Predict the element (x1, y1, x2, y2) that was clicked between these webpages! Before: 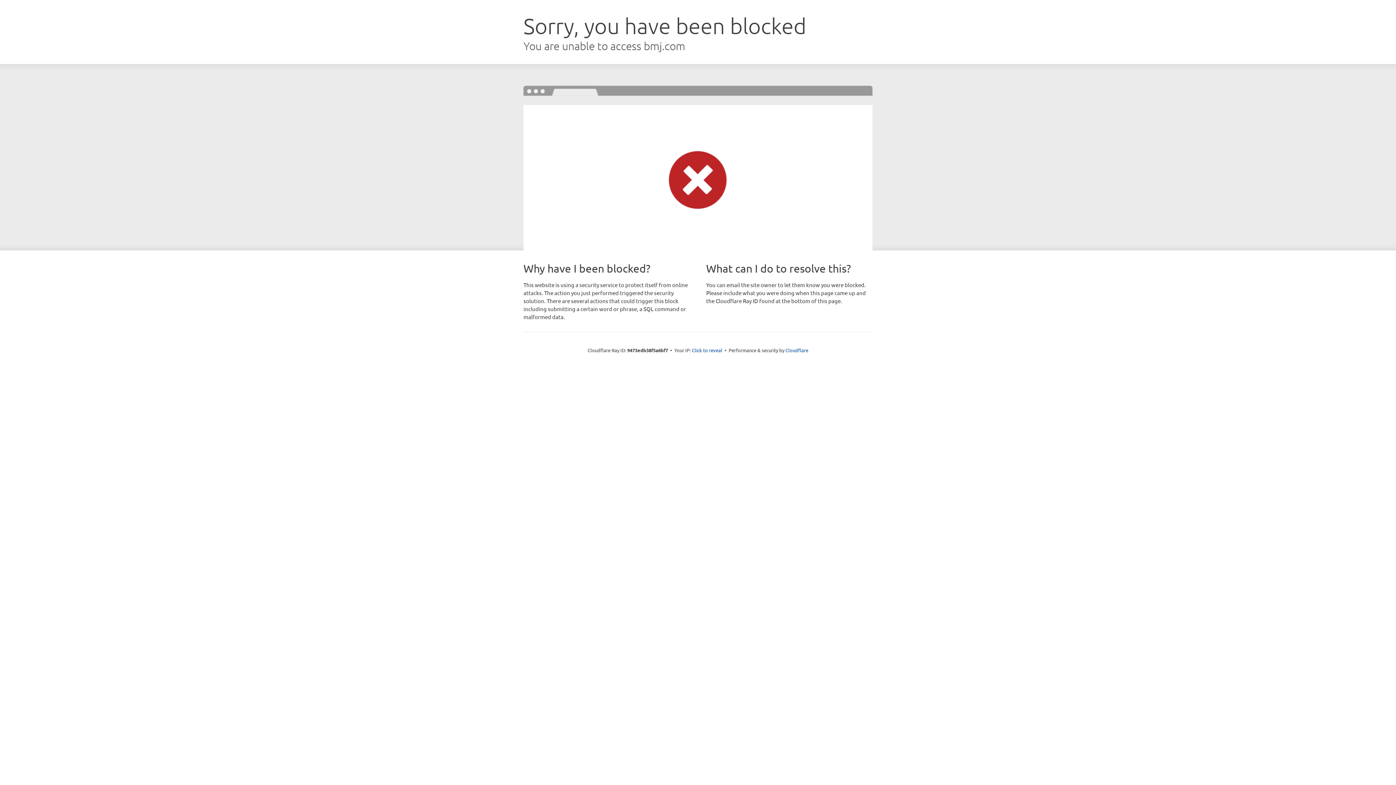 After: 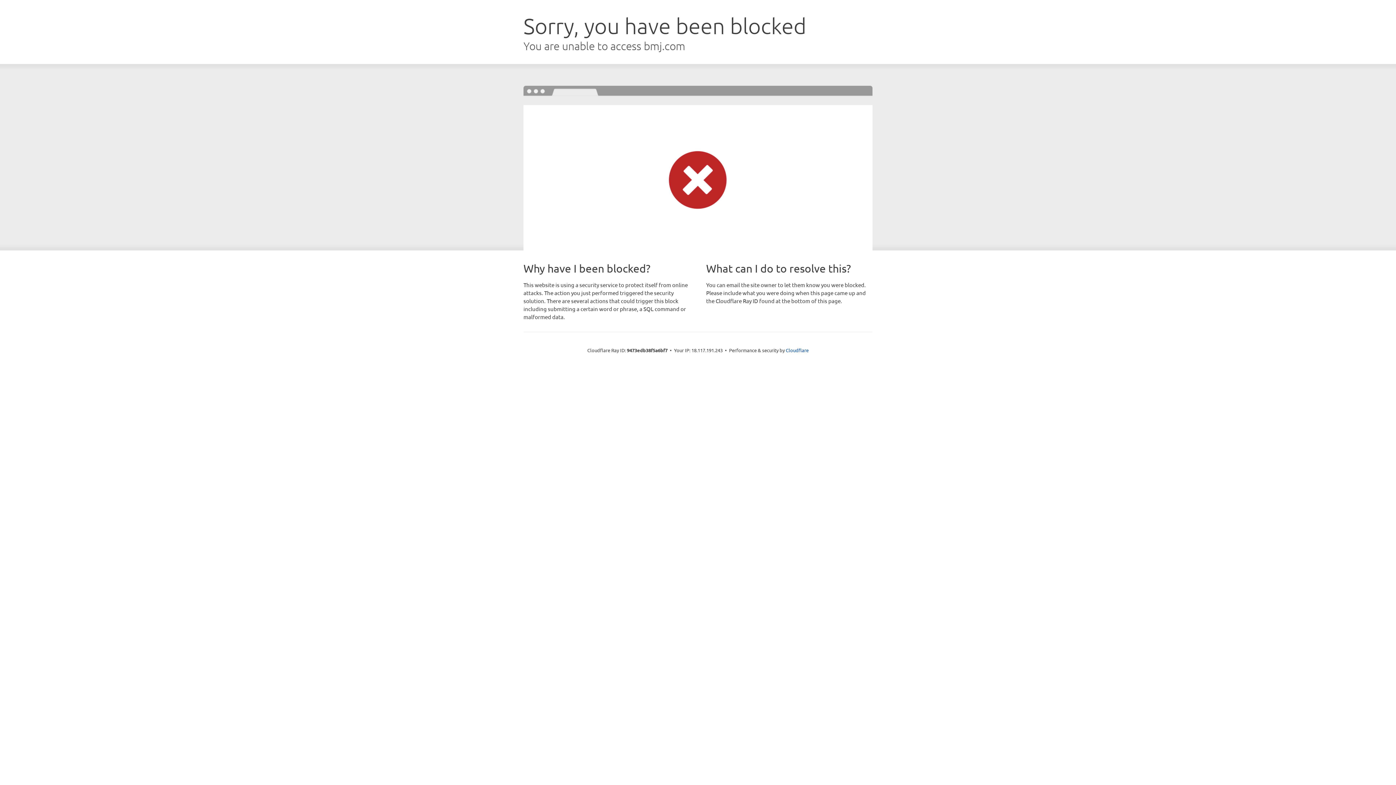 Action: bbox: (692, 346, 722, 353) label: Click to reveal